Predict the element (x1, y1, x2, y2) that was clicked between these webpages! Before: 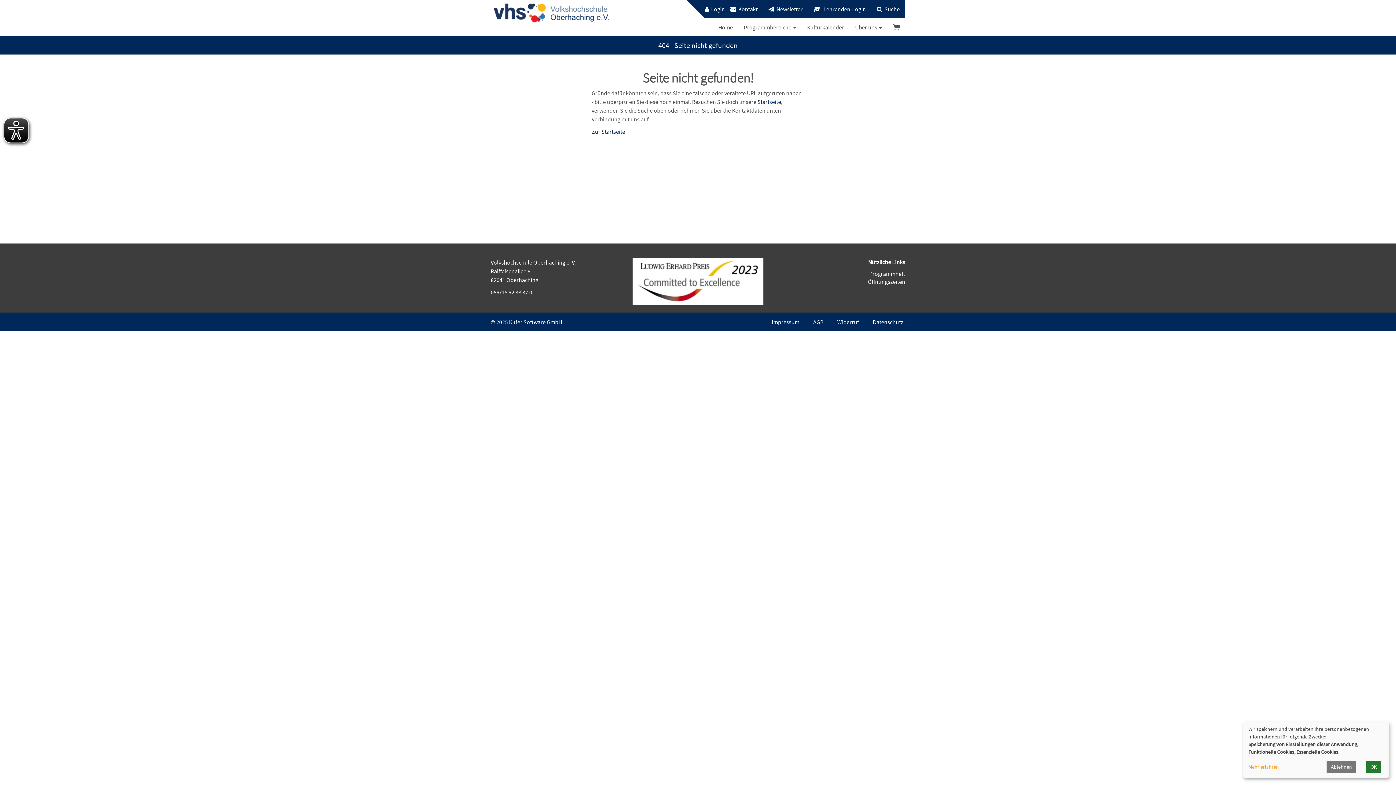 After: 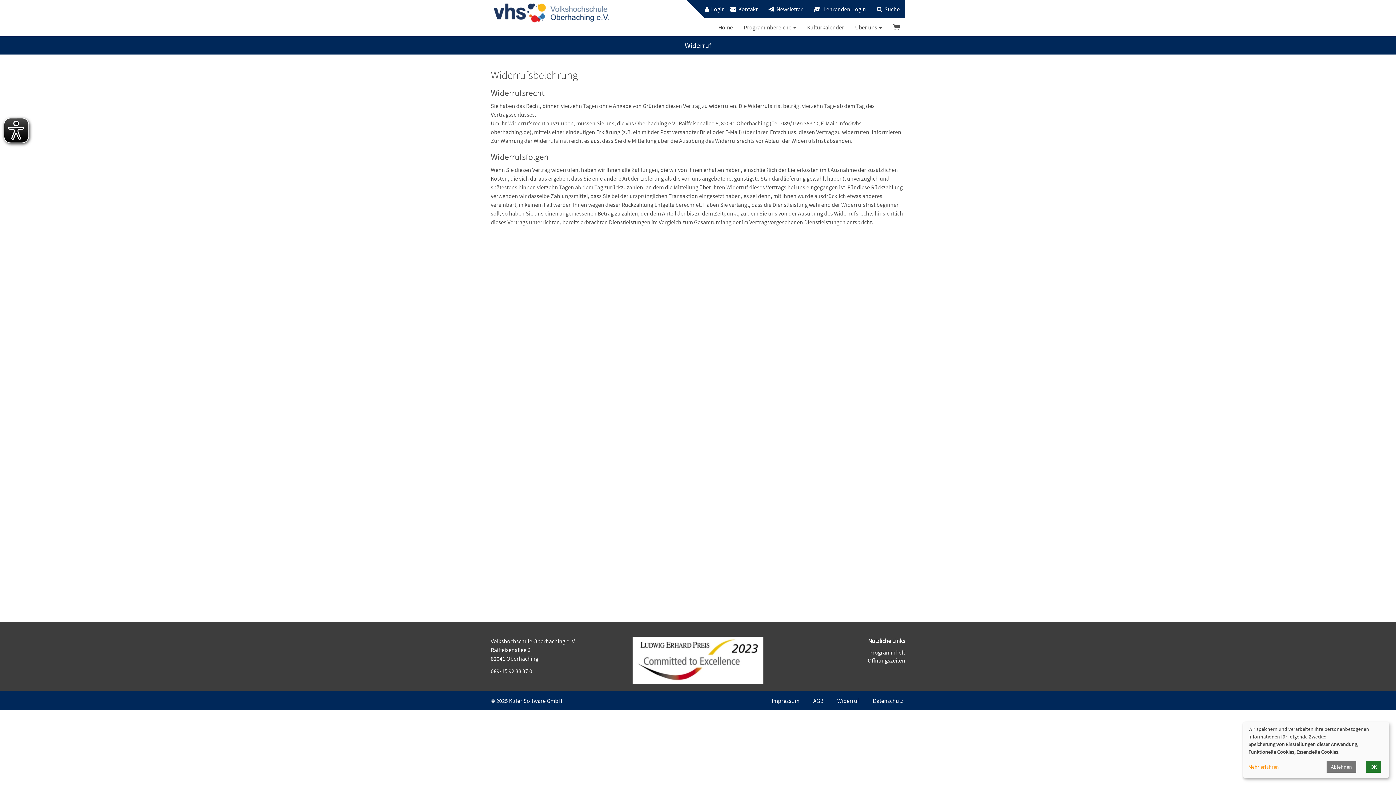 Action: bbox: (828, 318, 859, 325) label: Widerruf